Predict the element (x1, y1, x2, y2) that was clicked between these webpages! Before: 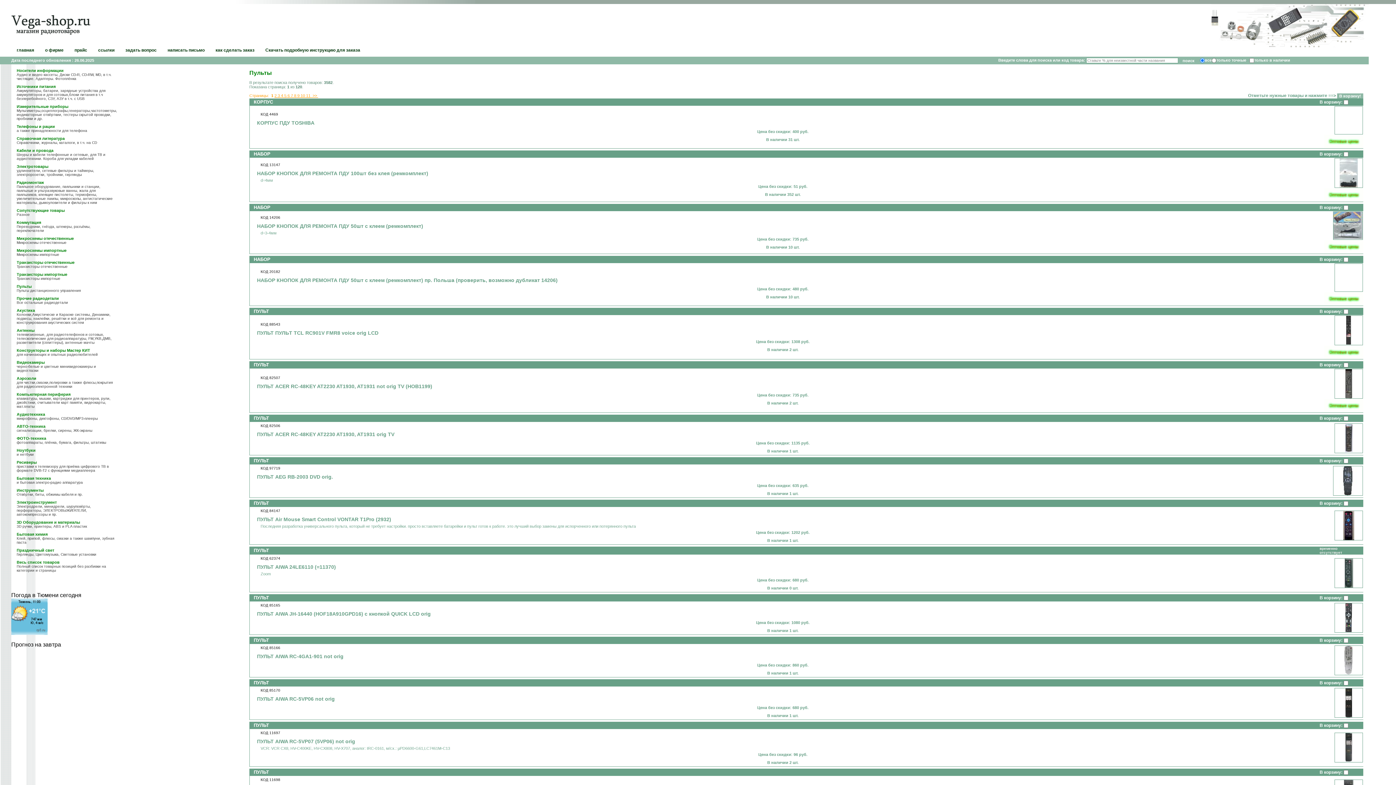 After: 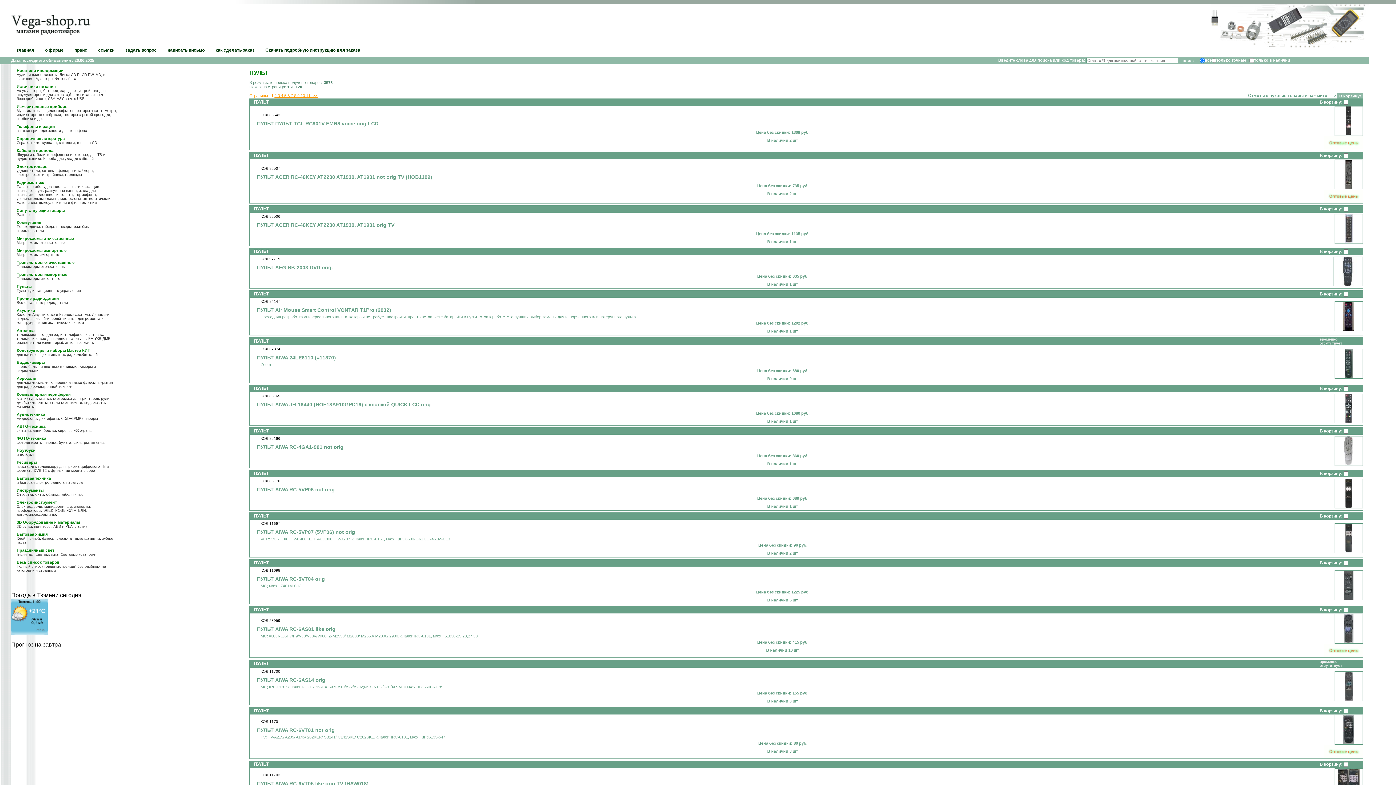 Action: label: ПУЛЬТ bbox: (253, 679, 269, 686)